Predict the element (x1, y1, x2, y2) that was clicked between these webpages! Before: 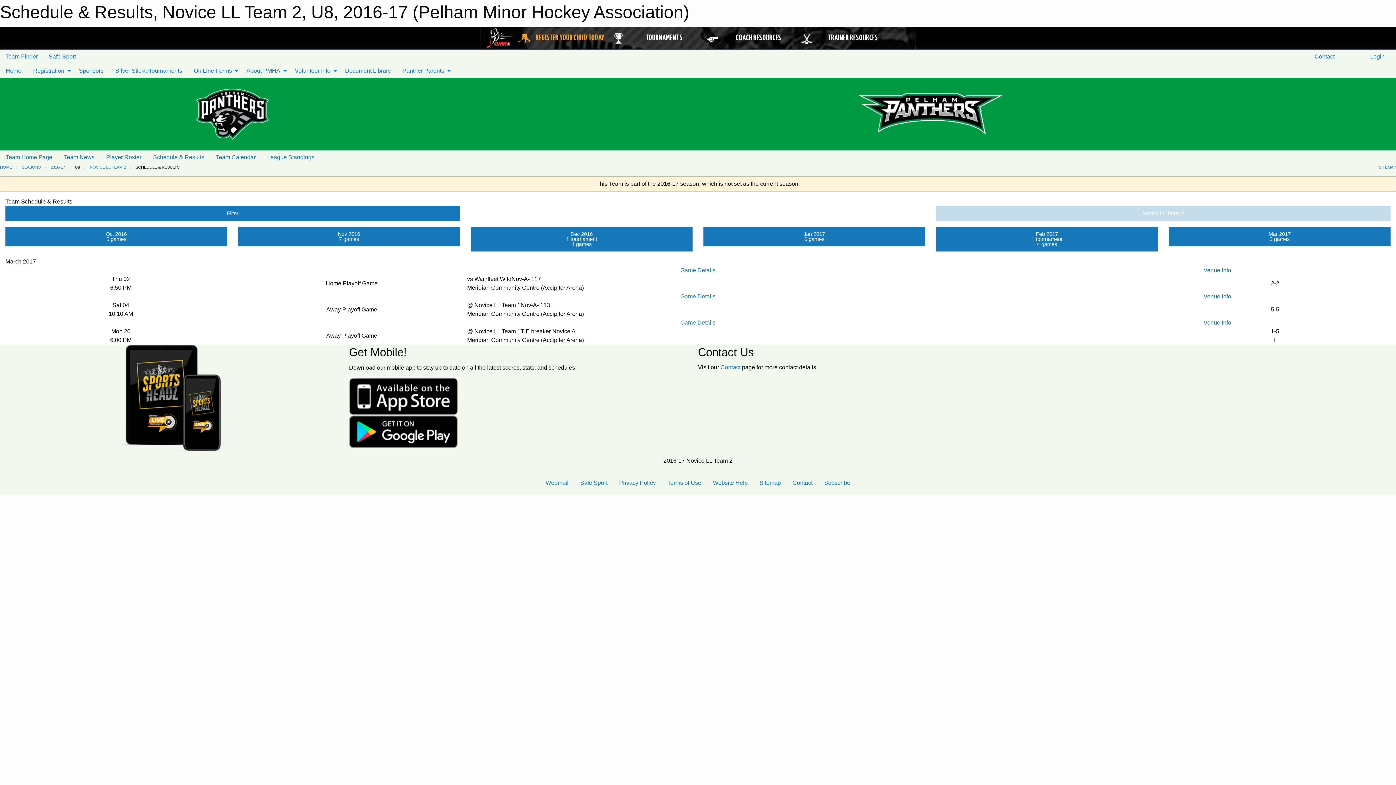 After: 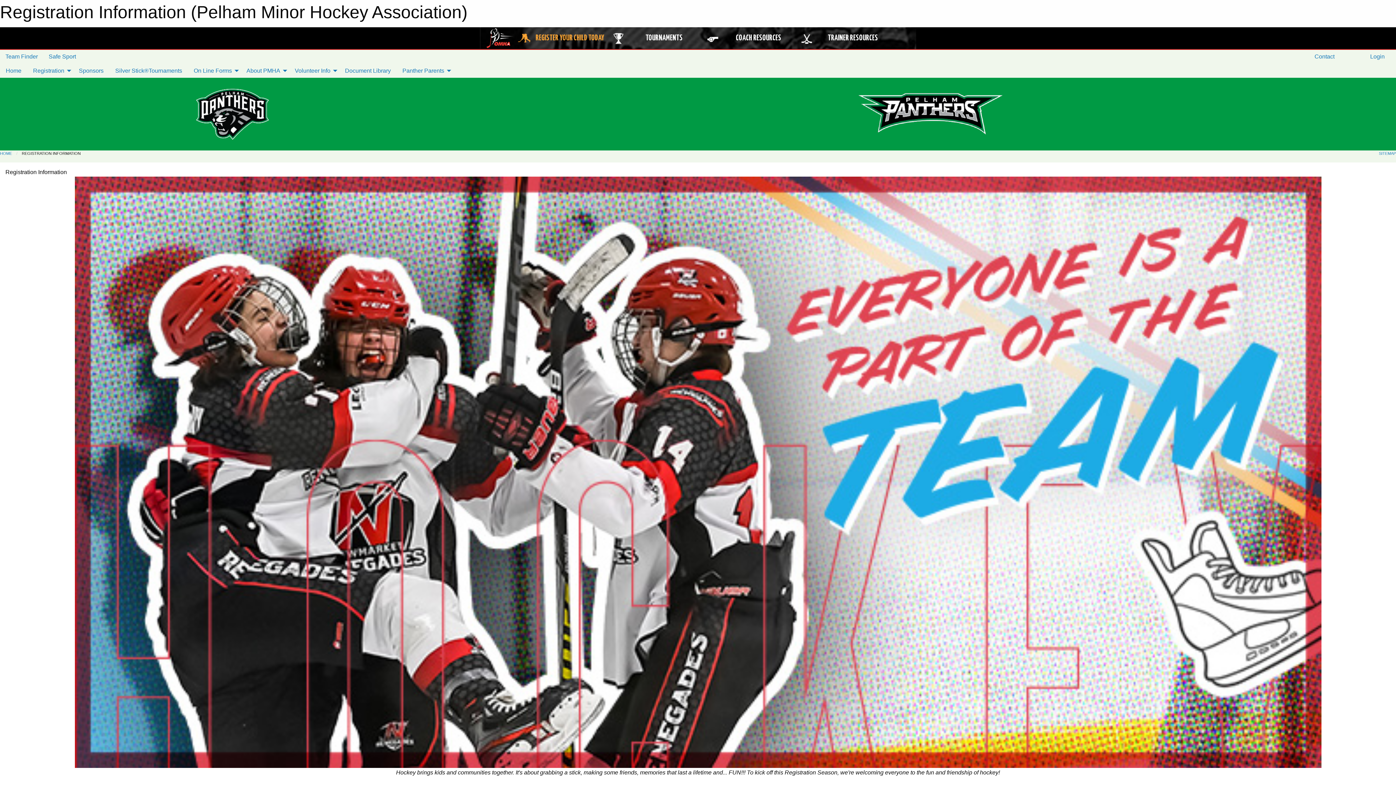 Action: label: REGISTER YOUR CHILD TODAY bbox: (515, 27, 609, 49)